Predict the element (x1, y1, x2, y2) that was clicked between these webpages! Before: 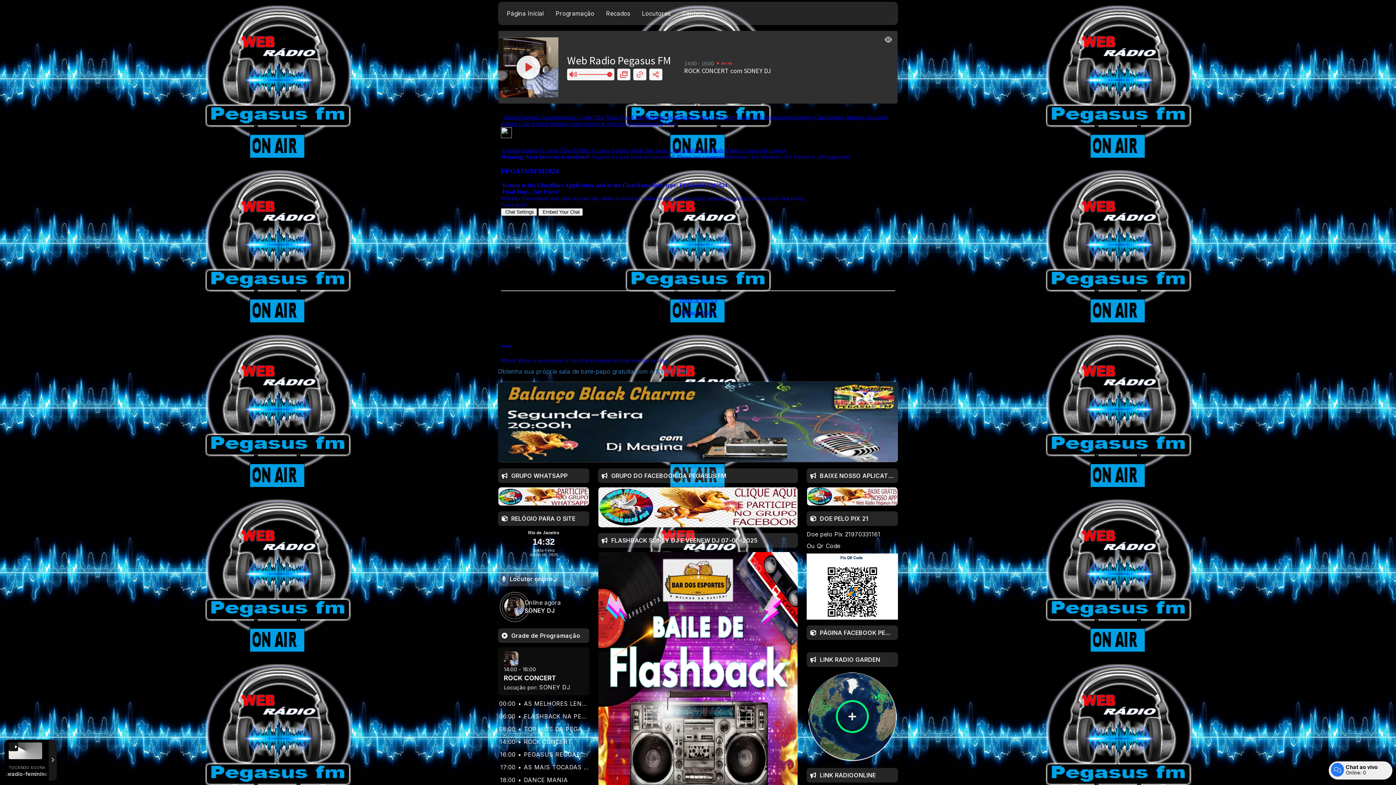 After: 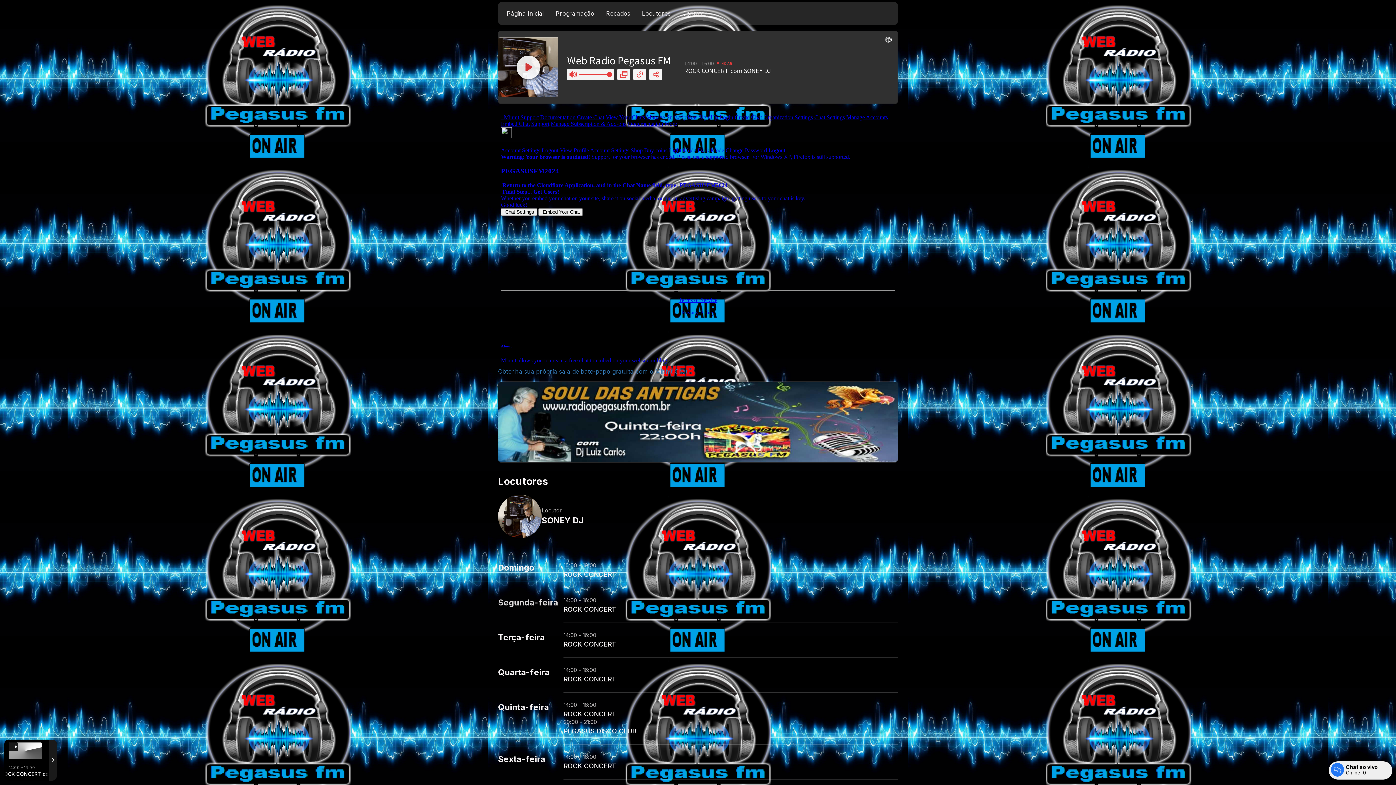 Action: bbox: (498, 590, 589, 622) label: Online agora
SONEY DJ